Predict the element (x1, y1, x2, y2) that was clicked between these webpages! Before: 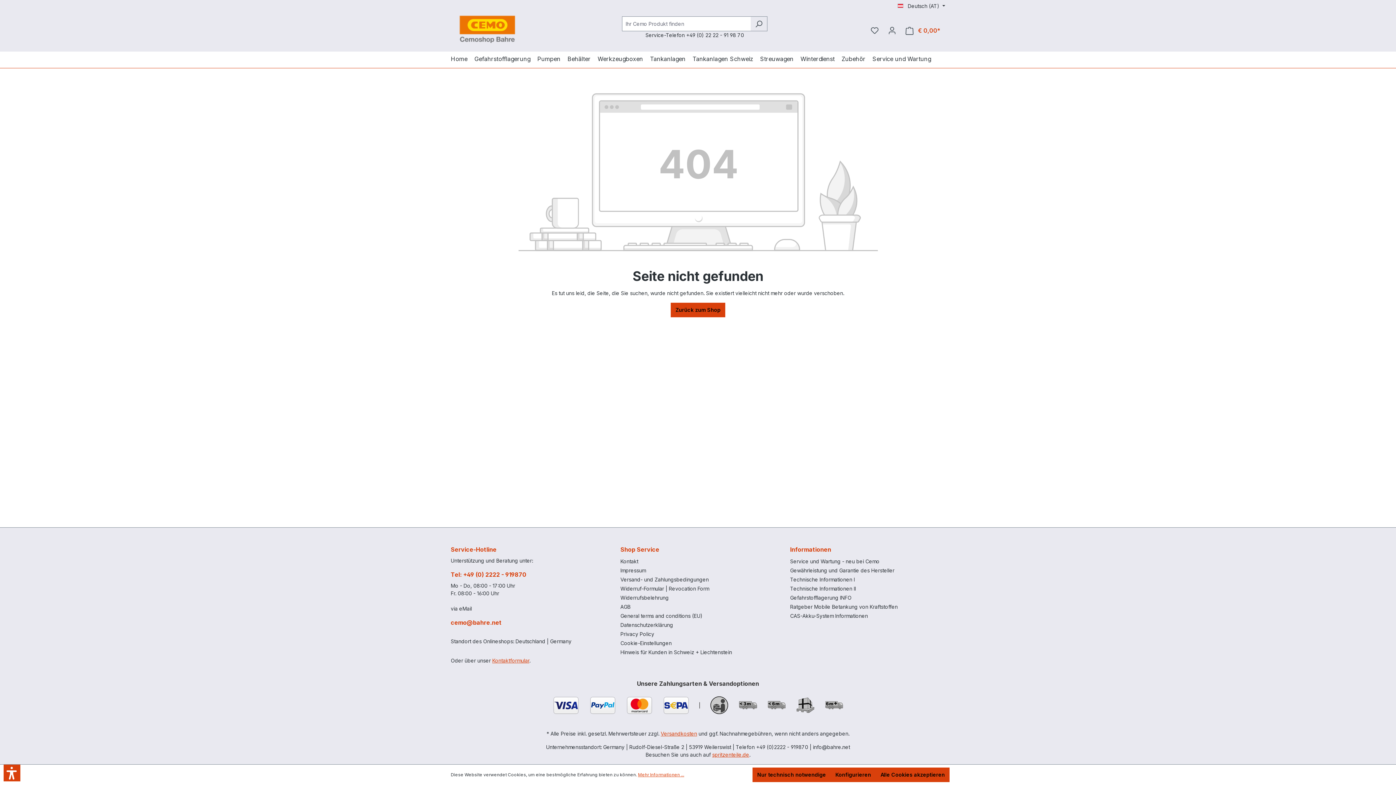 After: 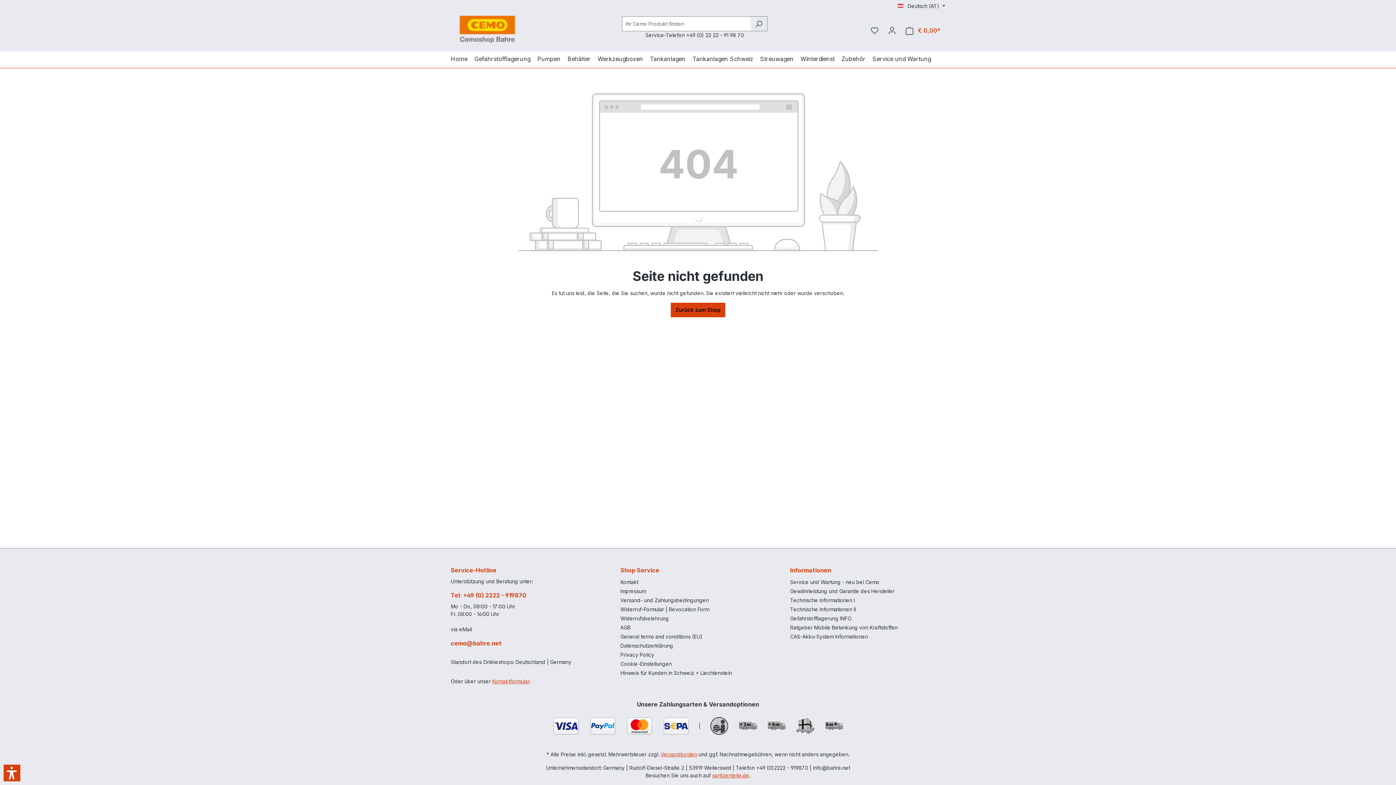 Action: label: Alle Cookies akzeptieren bbox: (876, 768, 949, 782)